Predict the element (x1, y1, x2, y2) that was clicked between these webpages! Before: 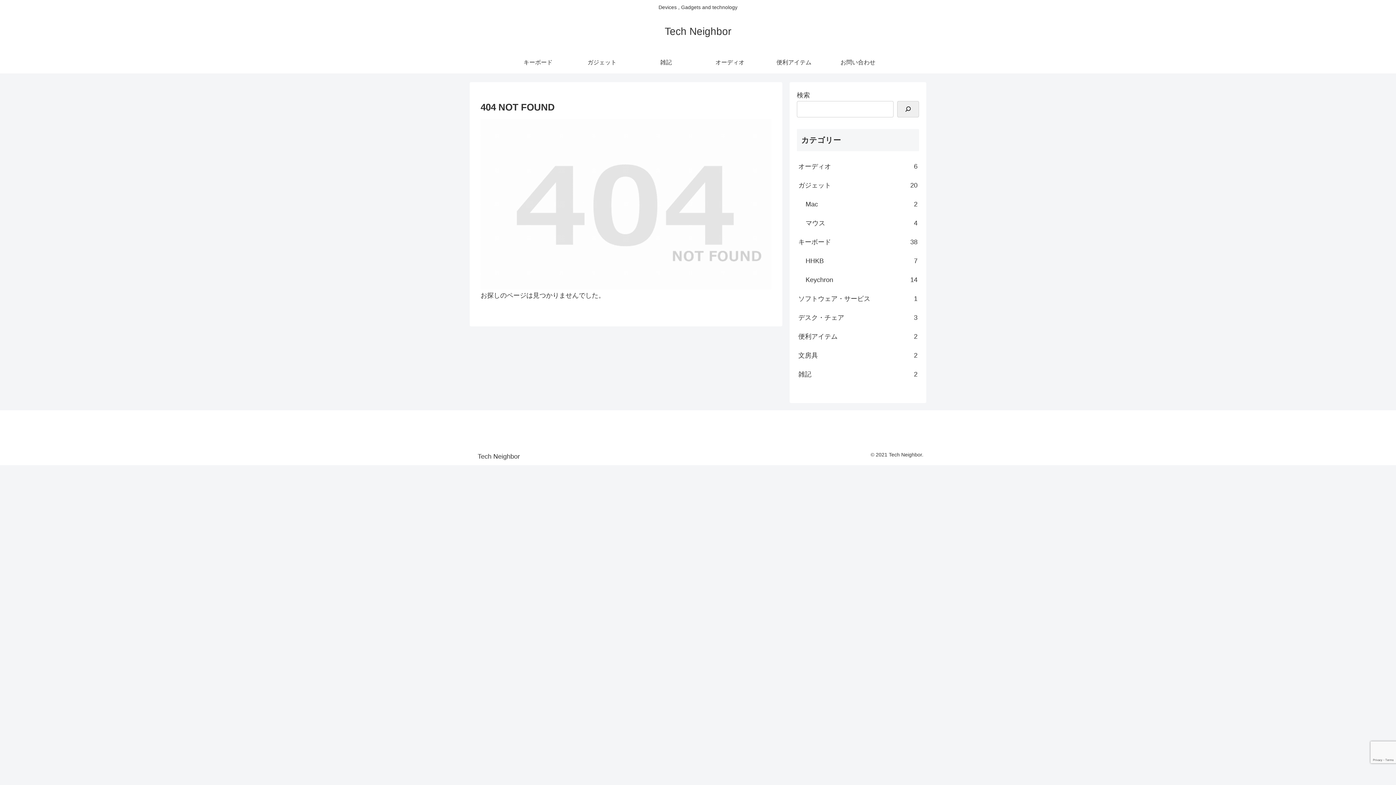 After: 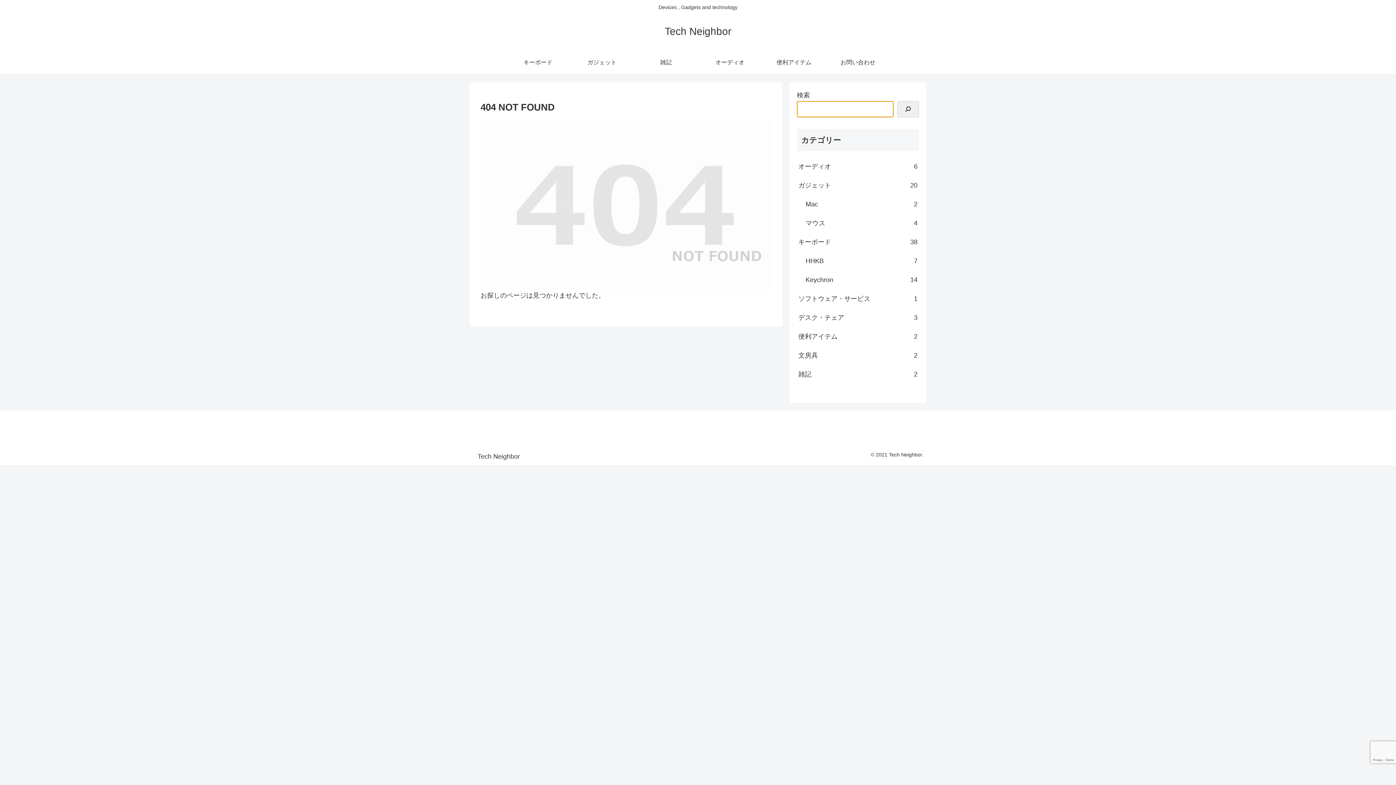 Action: bbox: (897, 101, 919, 117) label: 検索